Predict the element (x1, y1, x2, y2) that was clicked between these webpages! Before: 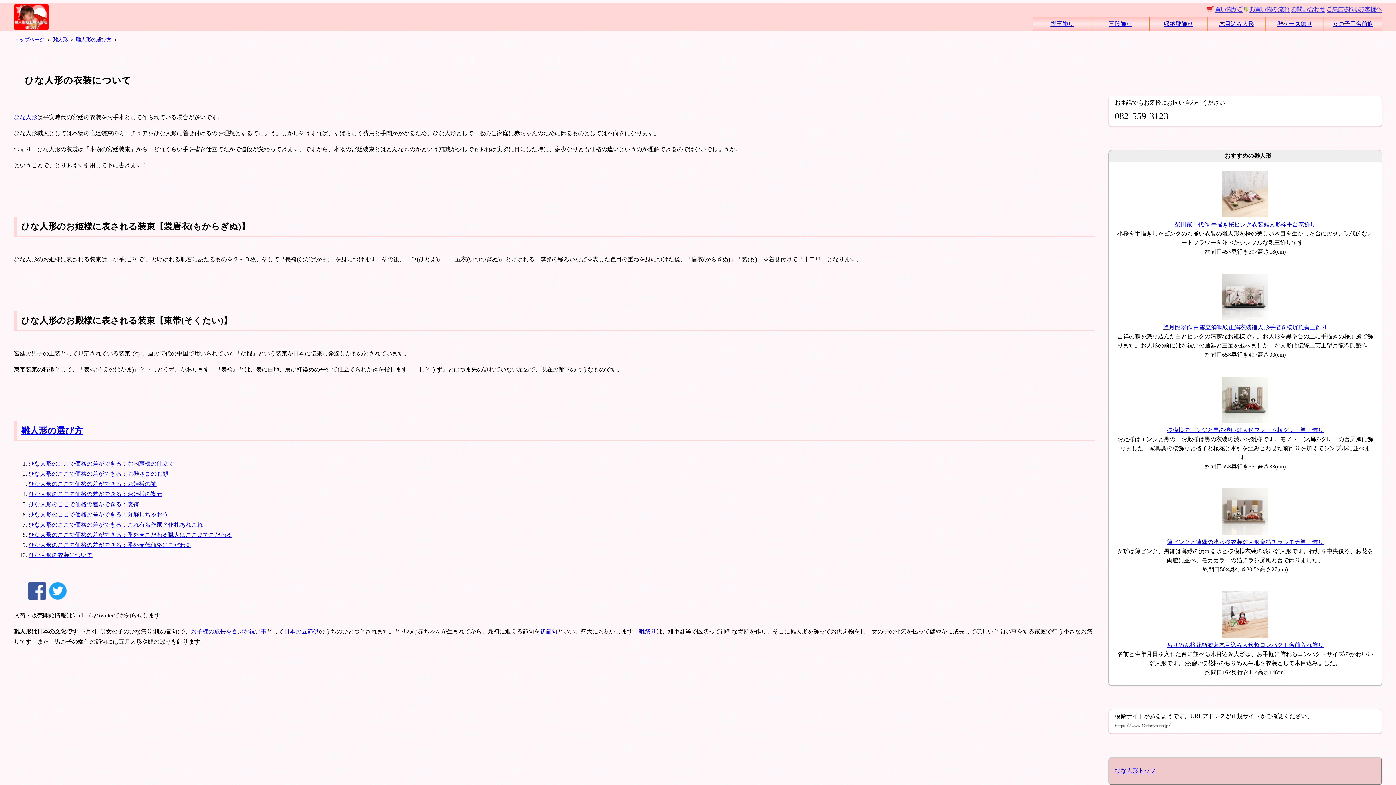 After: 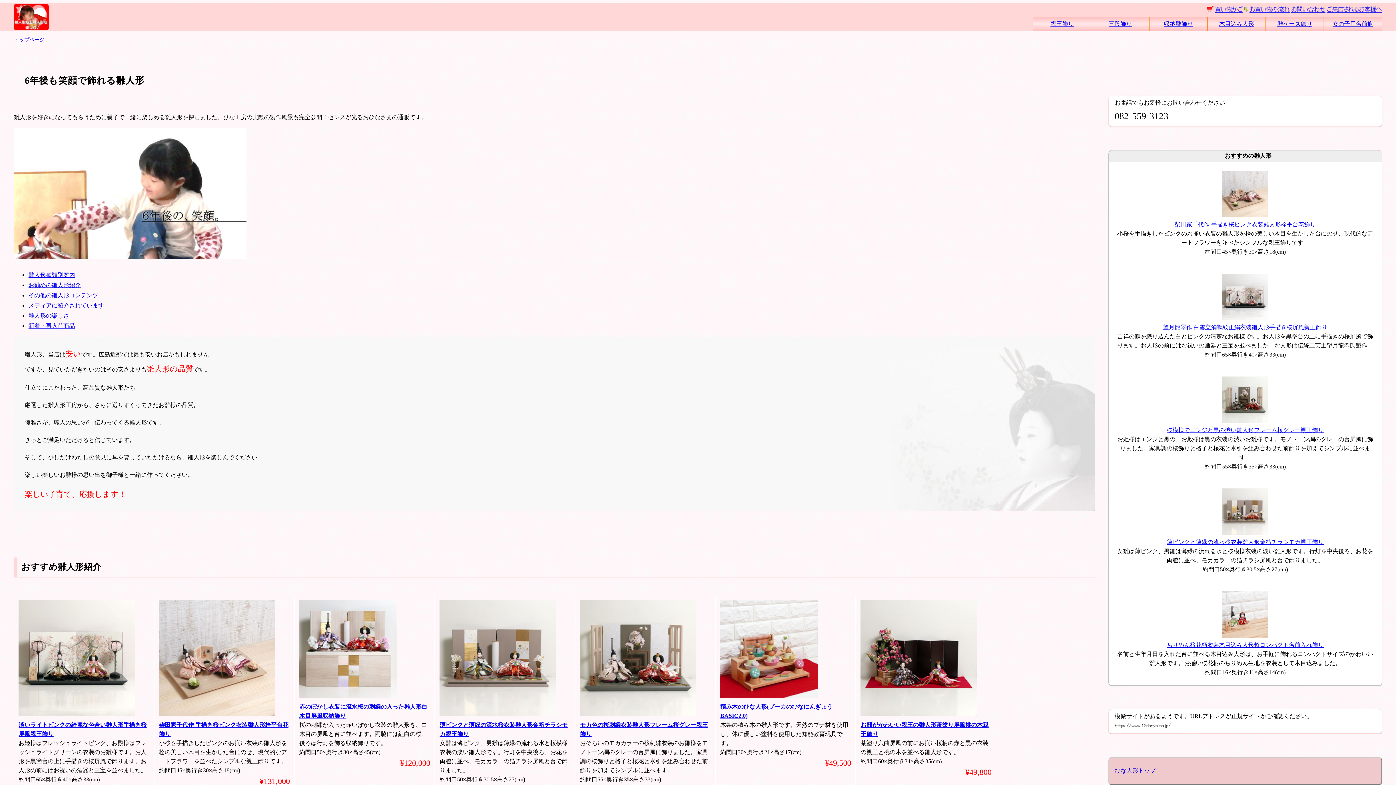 Action: bbox: (1108, 757, 1382, 785) label: ひな人形トップ